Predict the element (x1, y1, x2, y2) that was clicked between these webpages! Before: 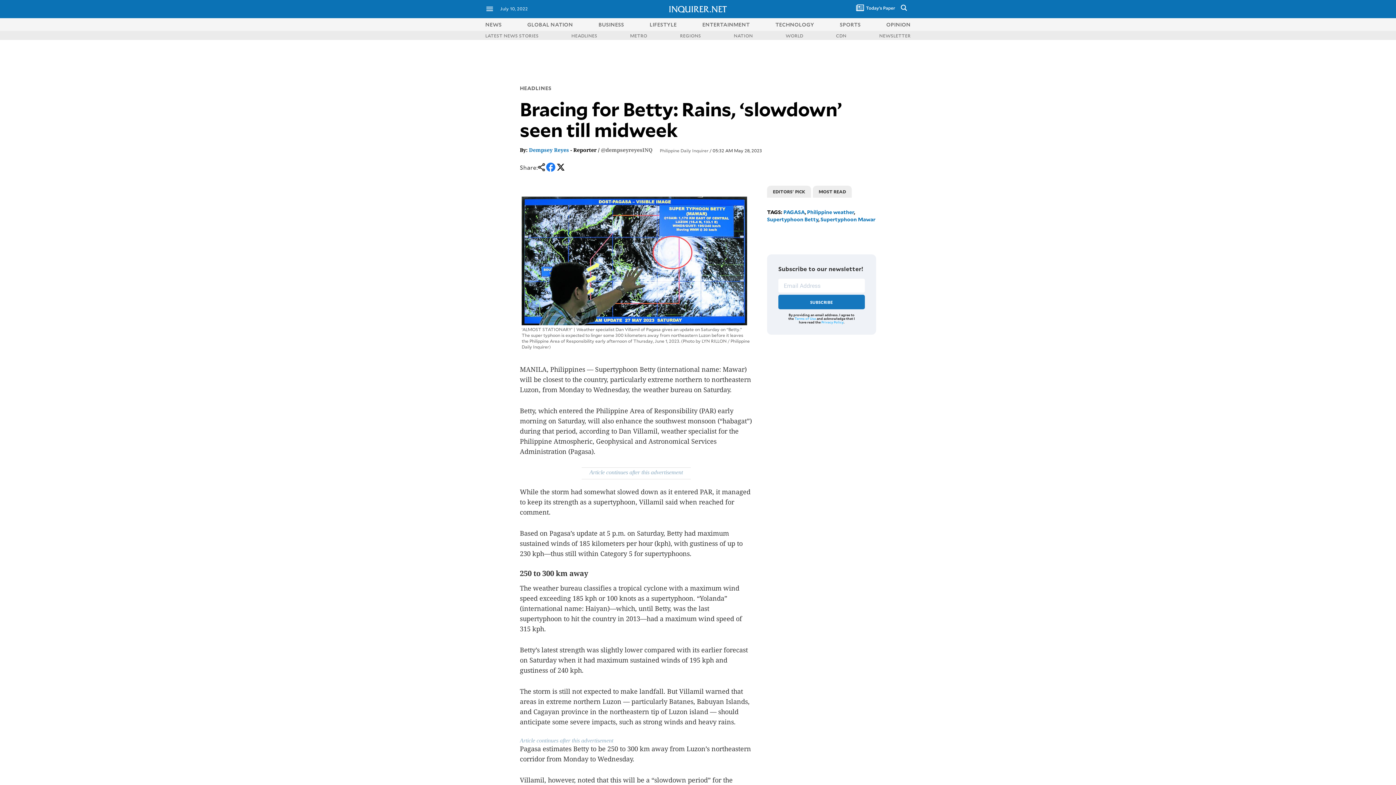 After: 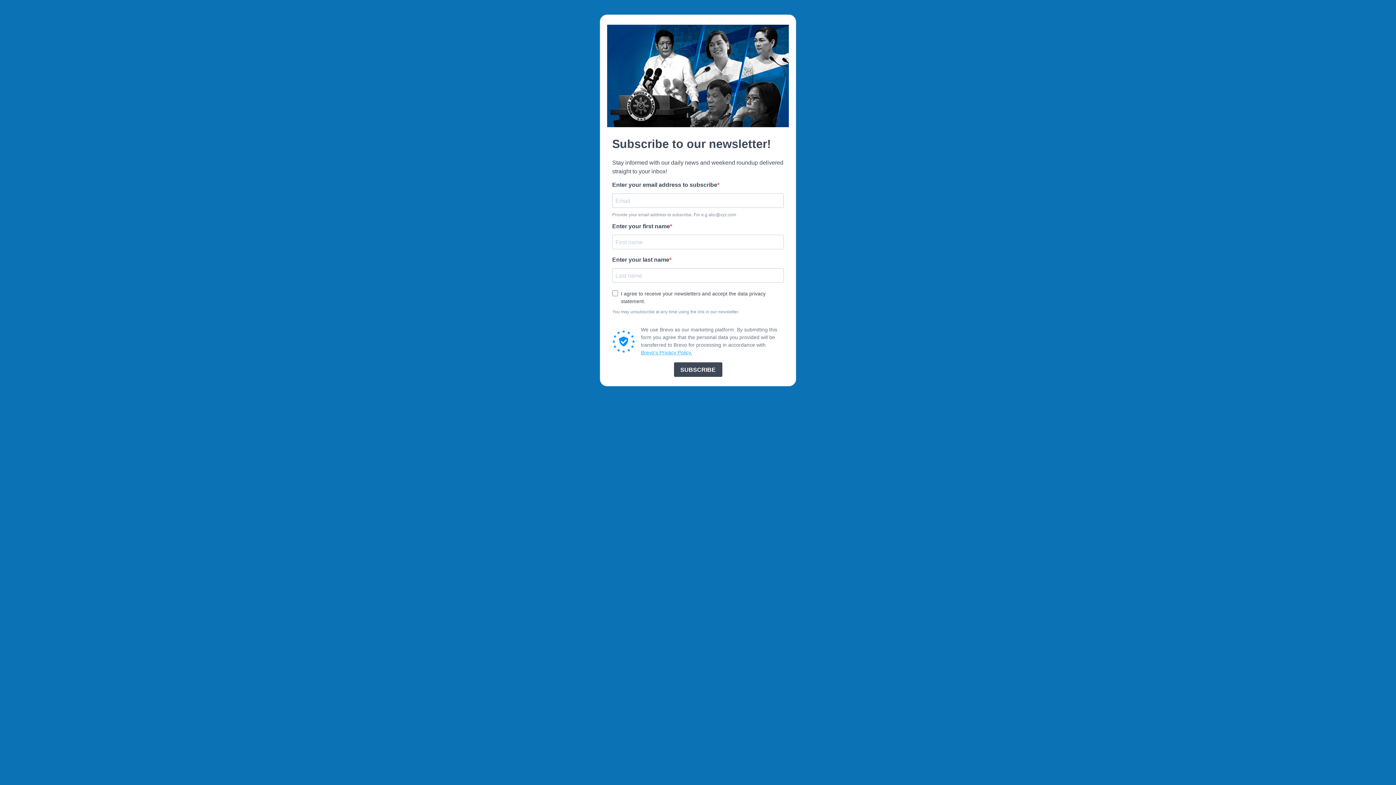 Action: bbox: (879, 32, 910, 38) label: NEWSLETTER